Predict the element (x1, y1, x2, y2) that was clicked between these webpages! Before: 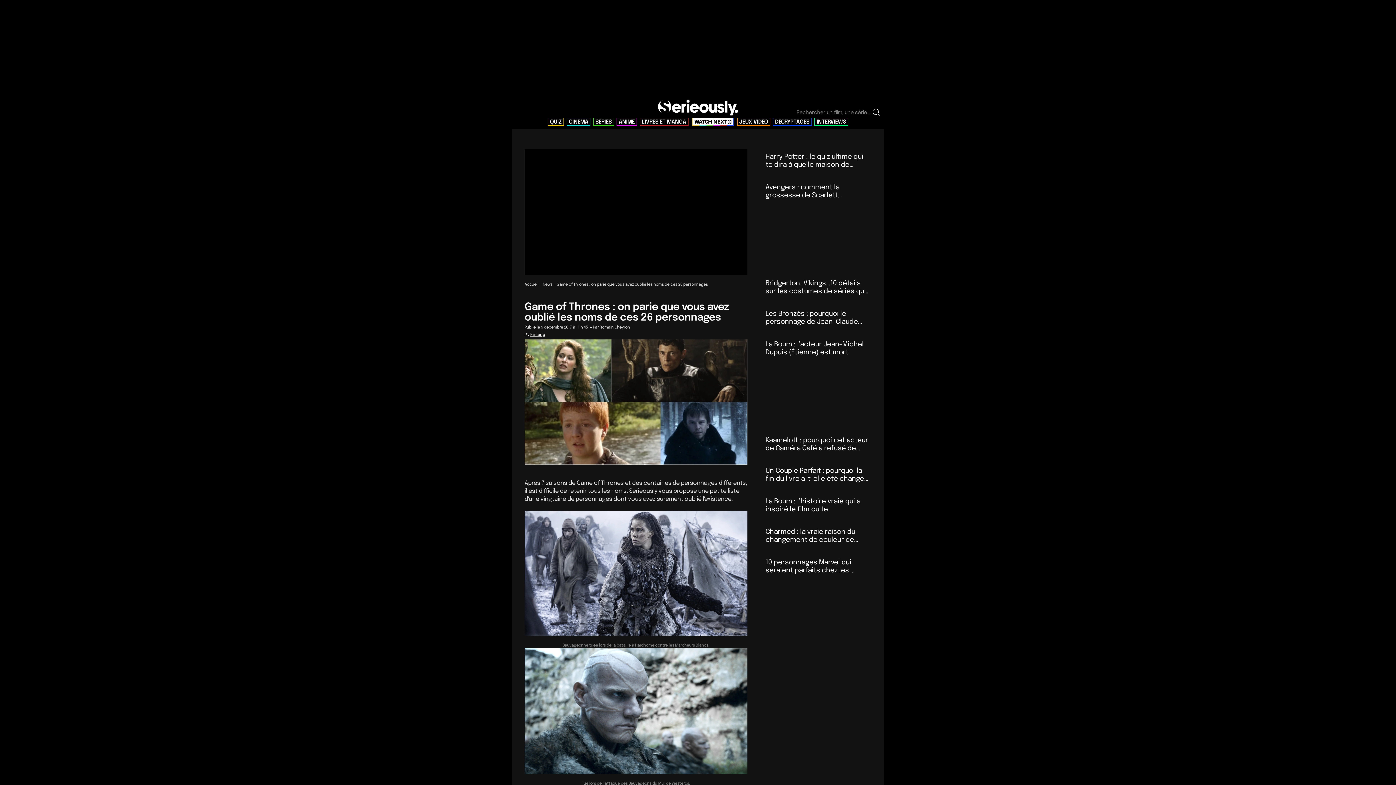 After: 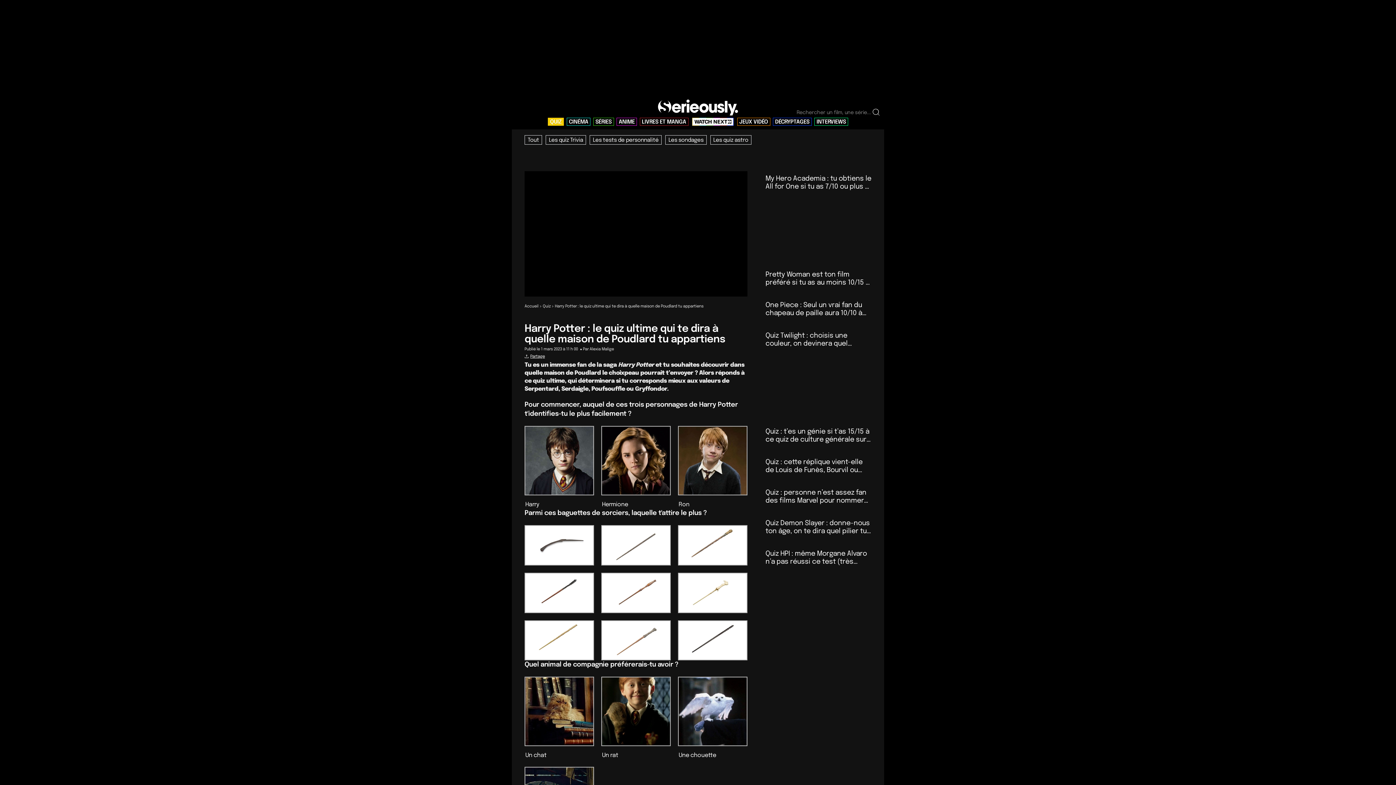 Action: label: Harry Potter : le quiz ultime qui te dira à quelle maison de Poudlard tu appartiens bbox: (765, 153, 863, 176)